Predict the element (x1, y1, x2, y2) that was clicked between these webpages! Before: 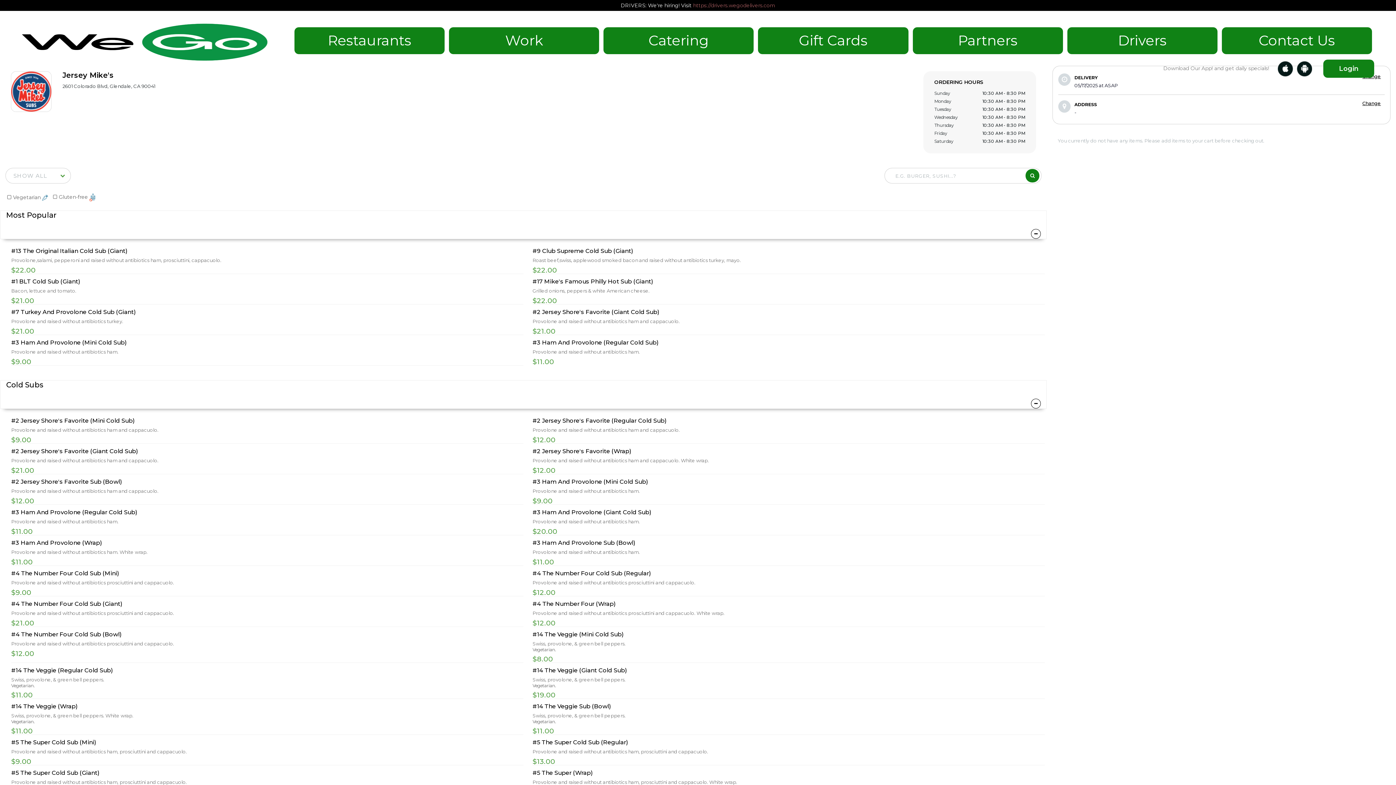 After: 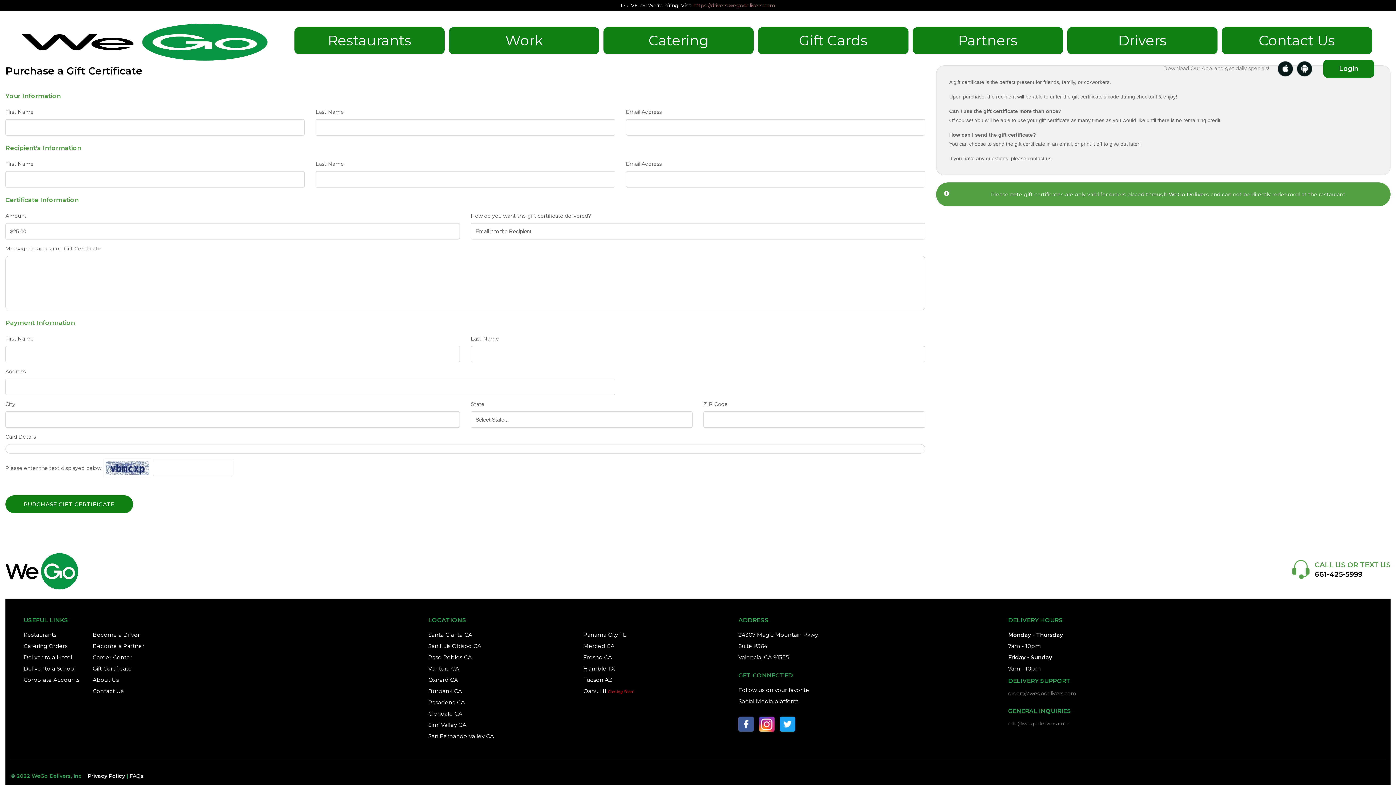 Action: bbox: (758, 27, 908, 54) label: Gift Cards